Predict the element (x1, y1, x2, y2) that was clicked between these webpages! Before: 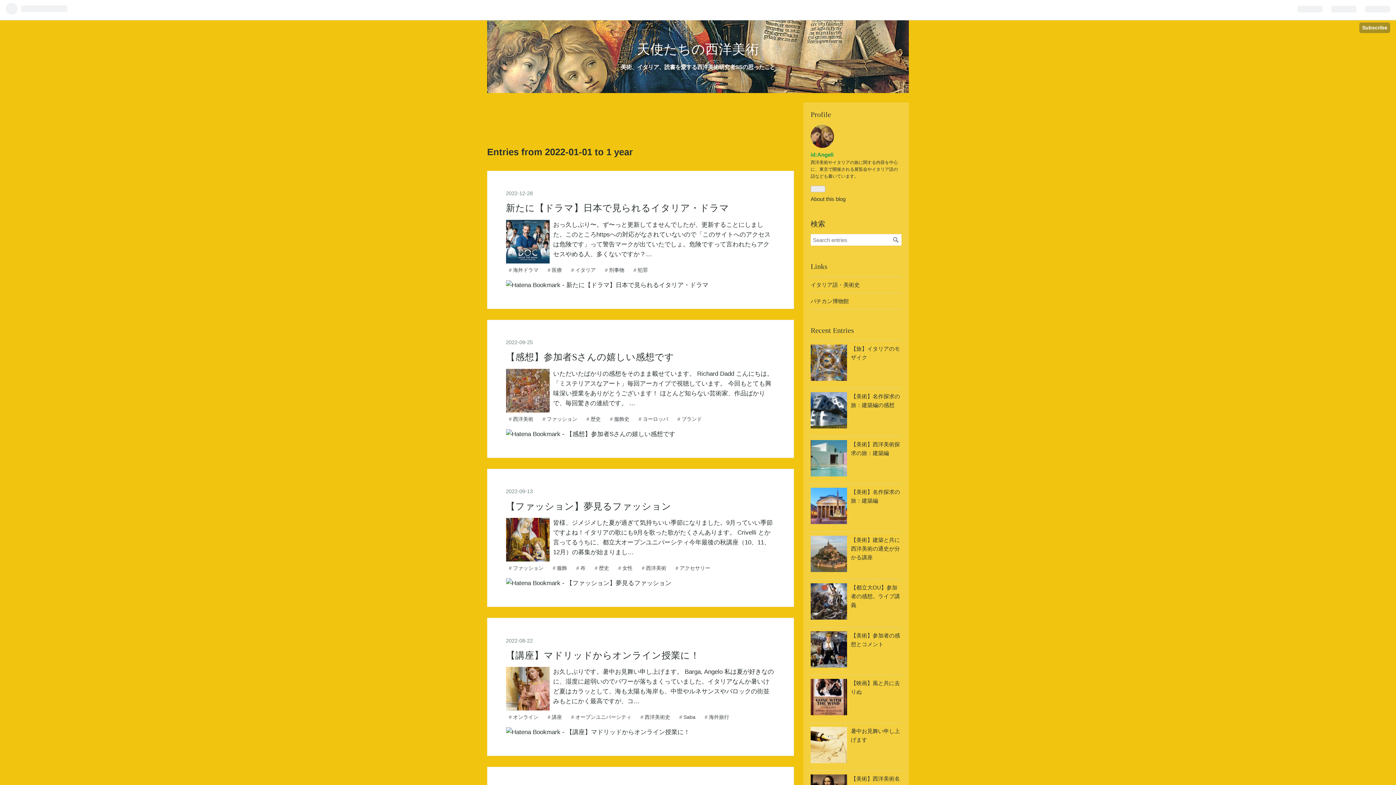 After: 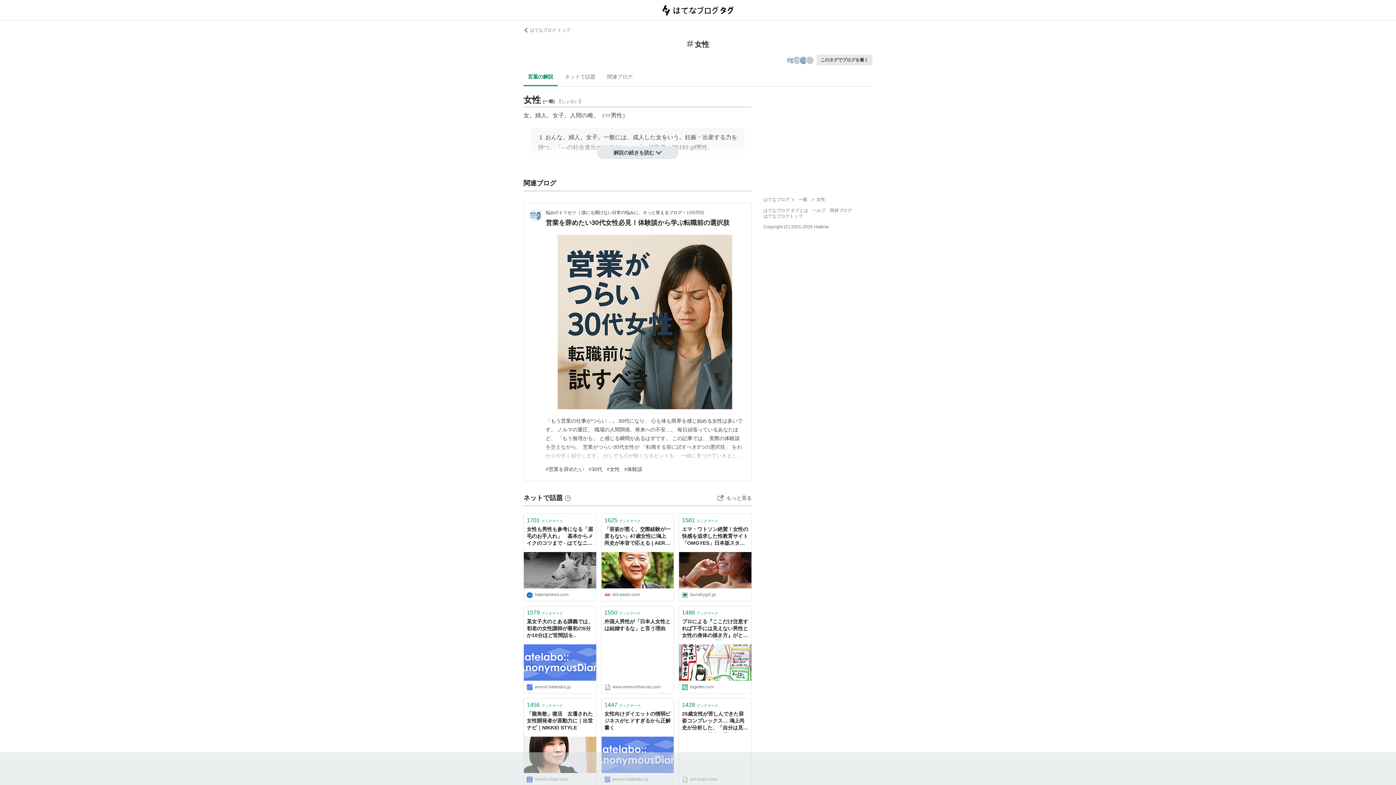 Action: bbox: (615, 563, 635, 573) label: #
女性